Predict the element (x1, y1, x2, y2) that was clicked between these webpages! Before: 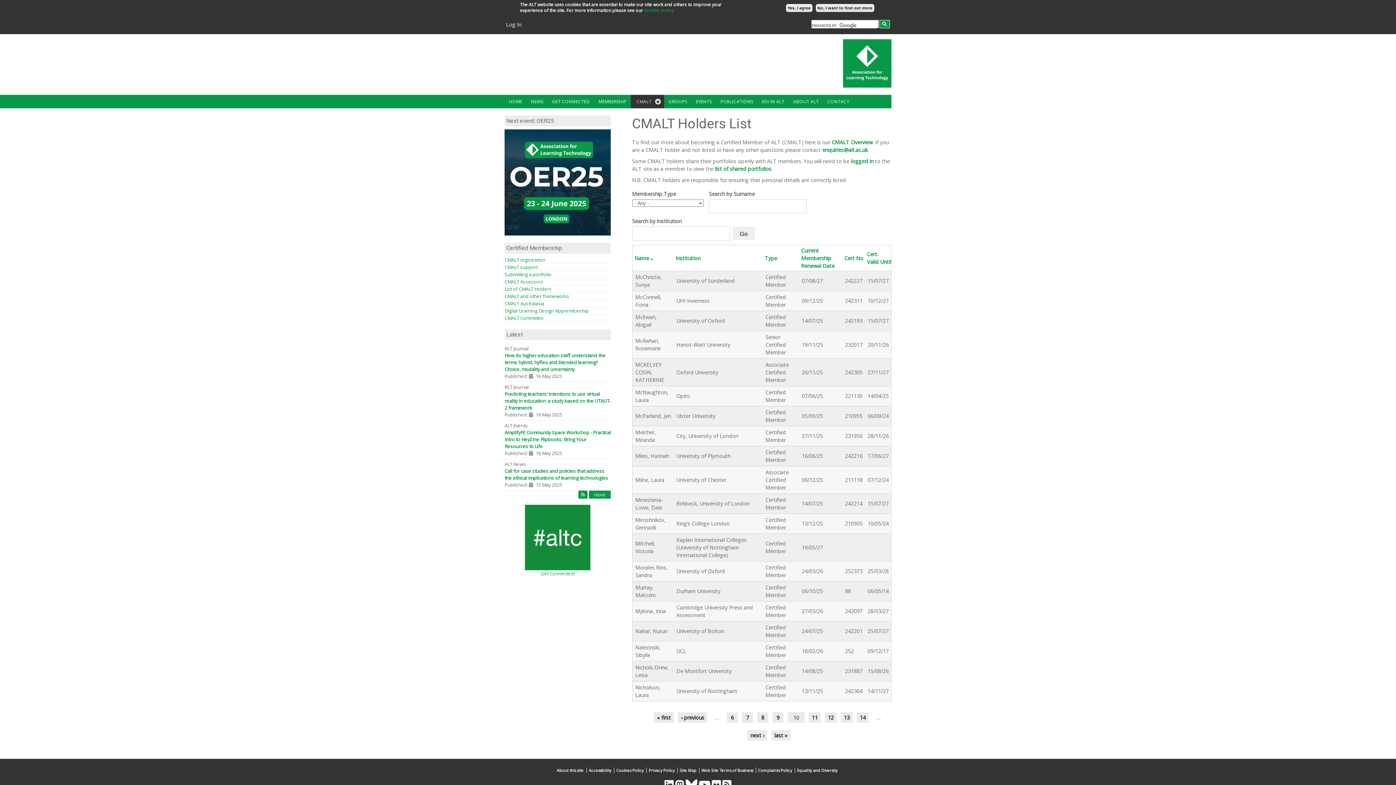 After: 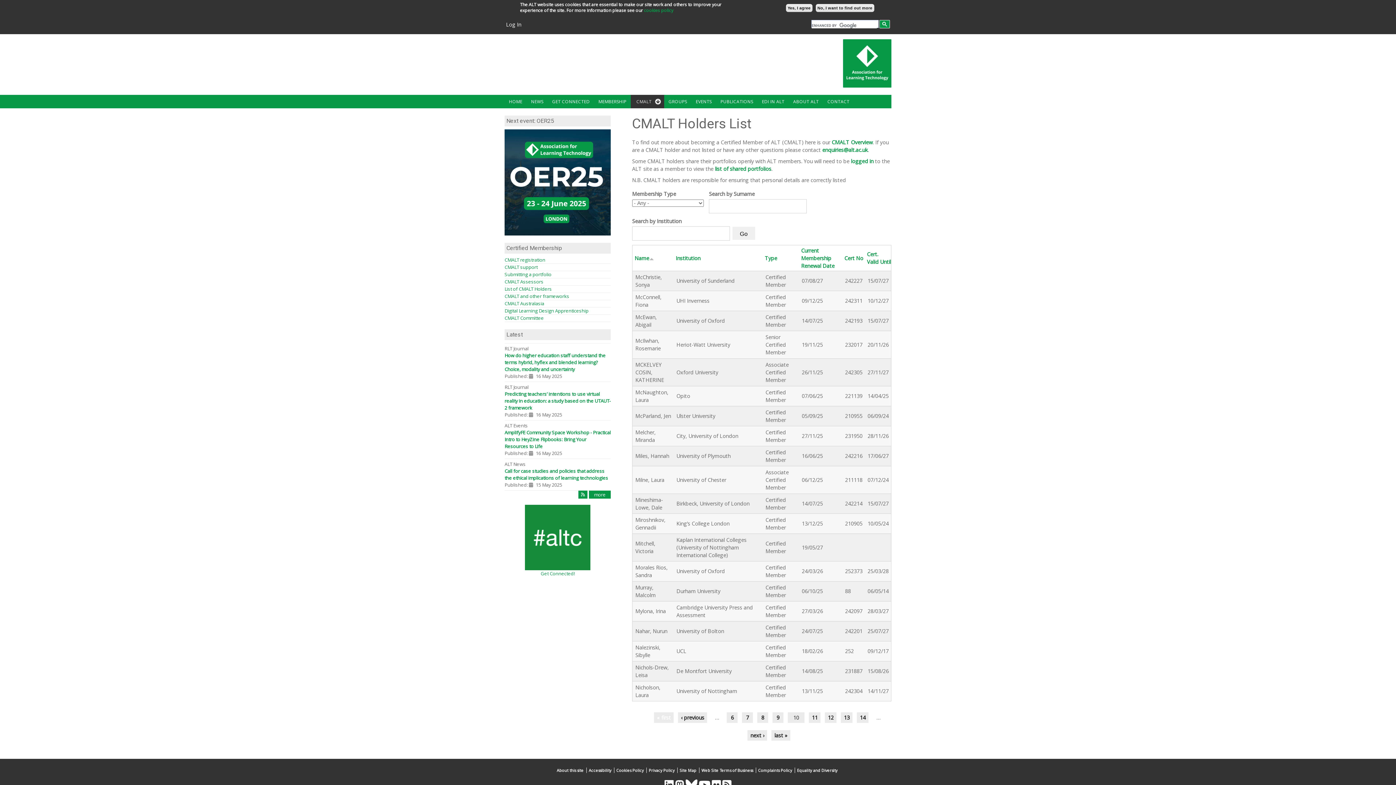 Action: label: « first bbox: (654, 712, 673, 723)